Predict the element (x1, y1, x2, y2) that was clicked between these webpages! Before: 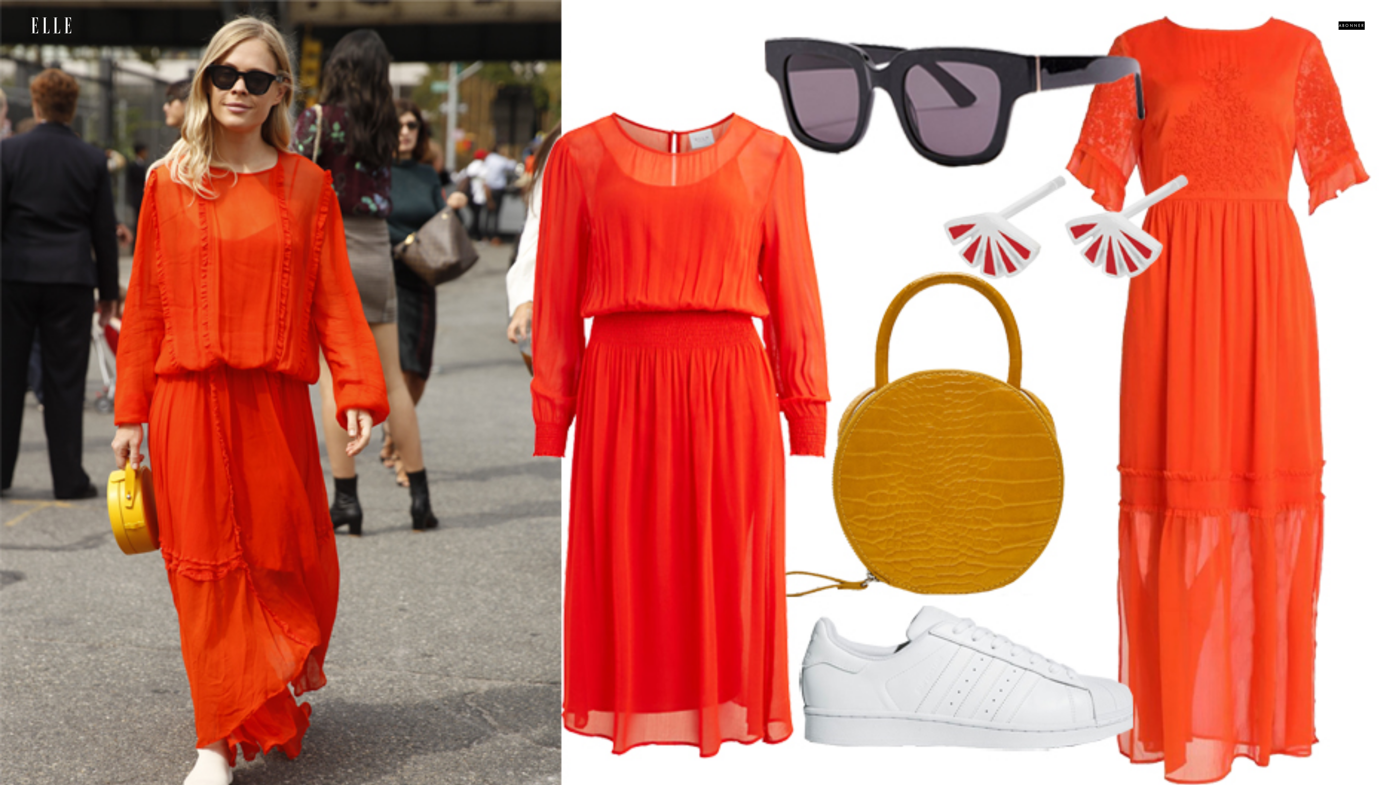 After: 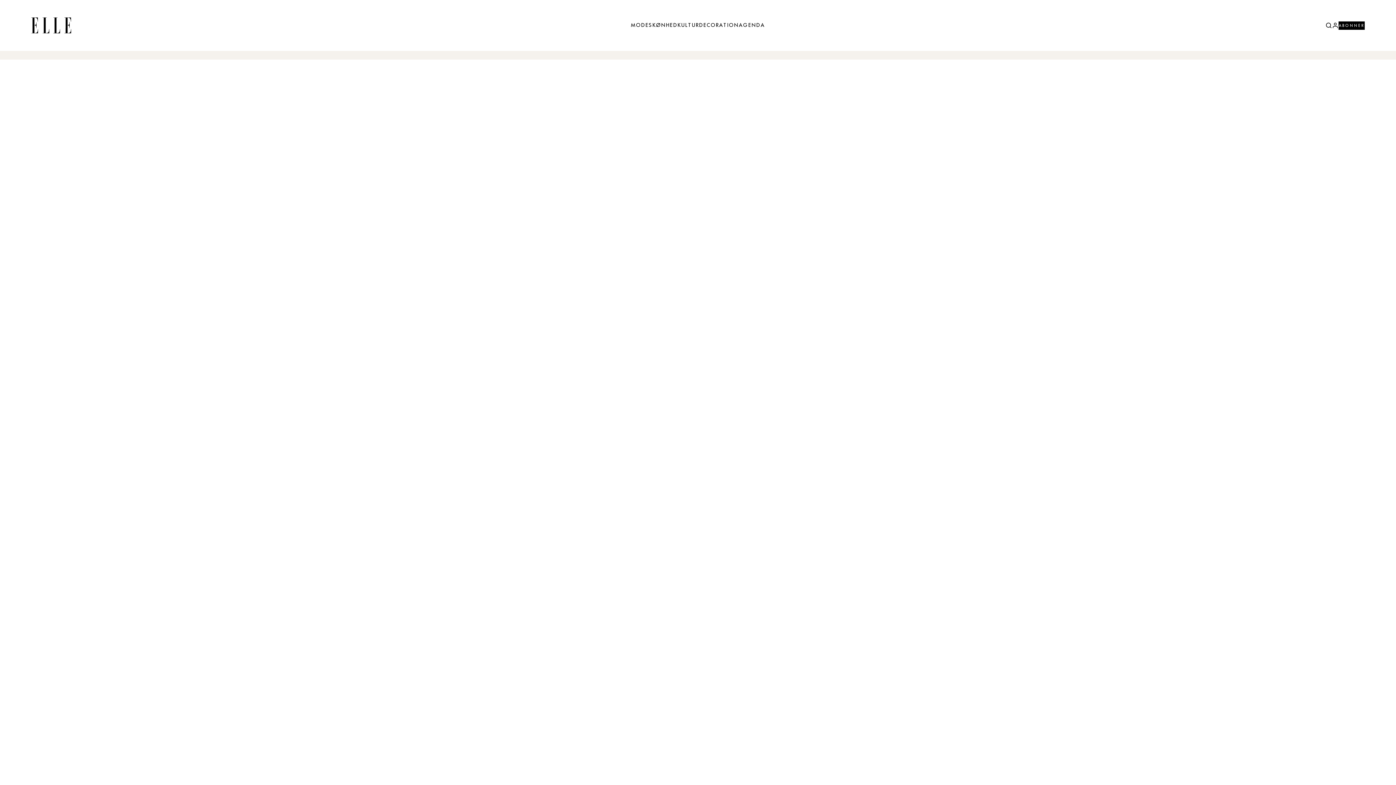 Action: bbox: (1332, 22, 1338, 28)